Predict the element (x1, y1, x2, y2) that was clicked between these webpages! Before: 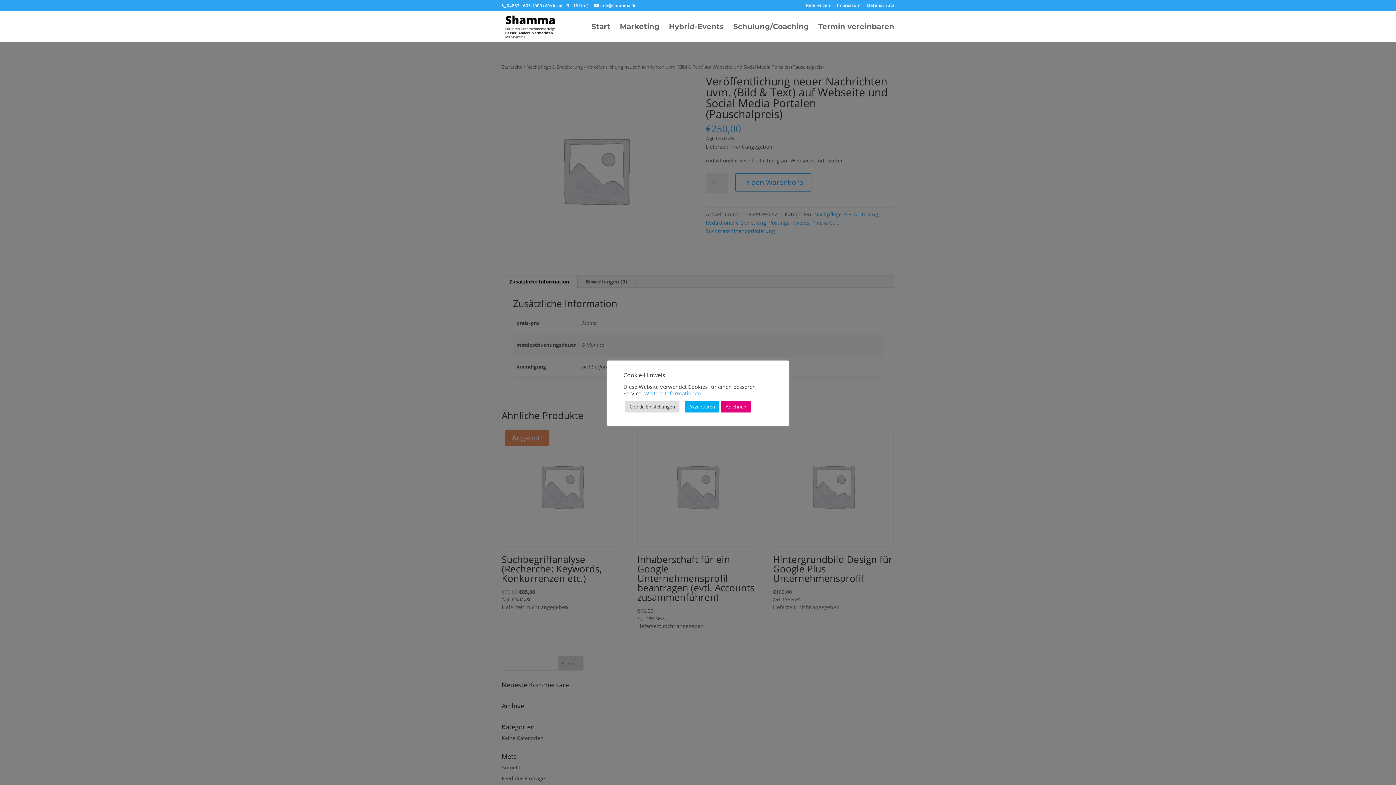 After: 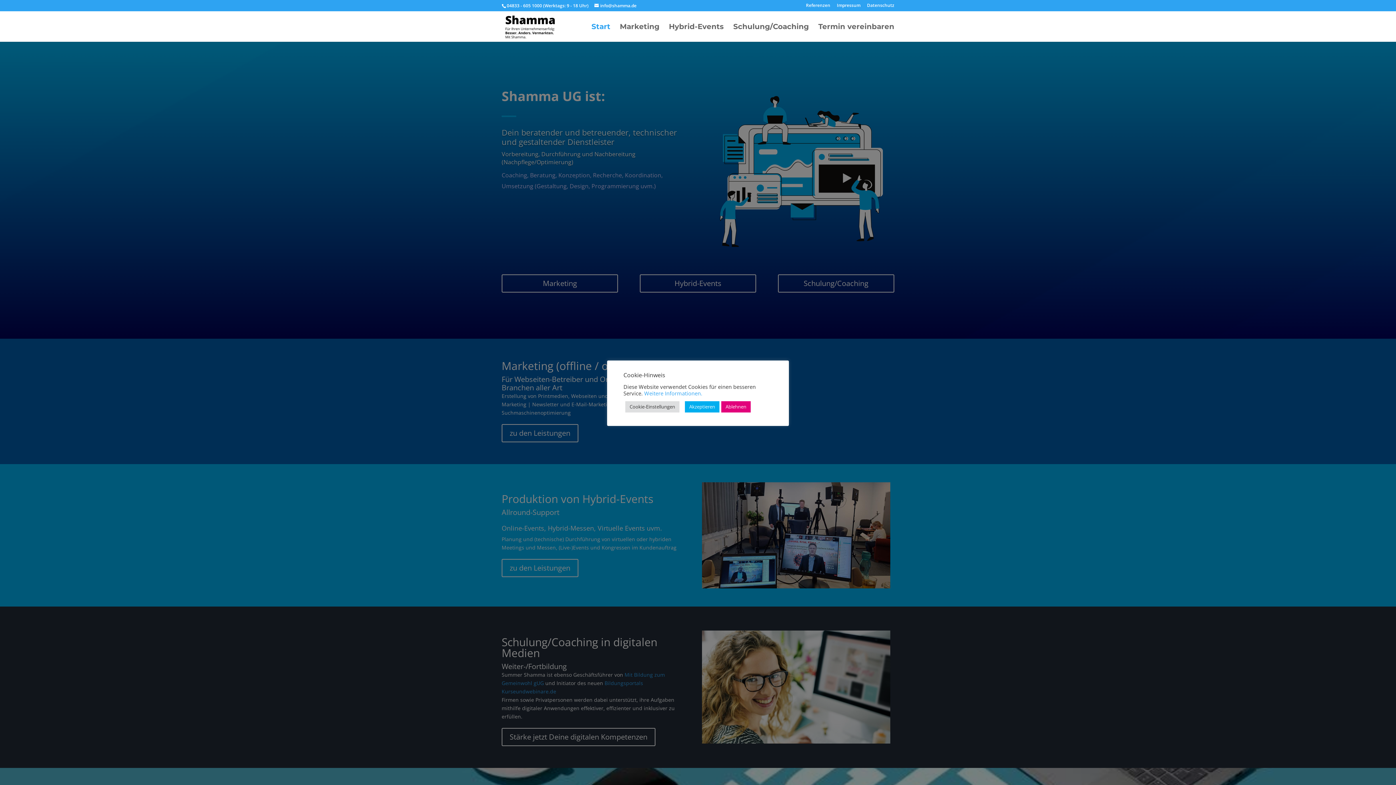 Action: bbox: (591, 24, 610, 41) label: Start